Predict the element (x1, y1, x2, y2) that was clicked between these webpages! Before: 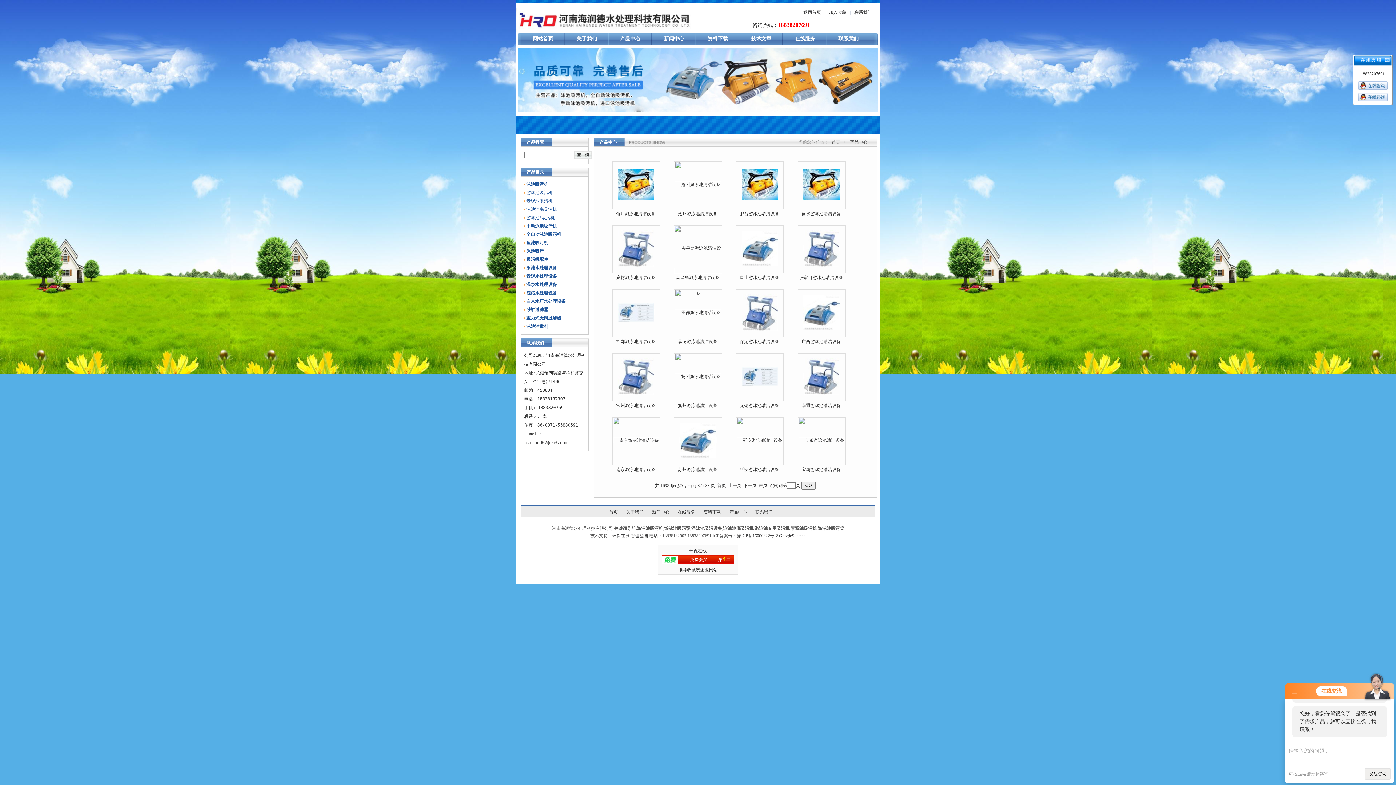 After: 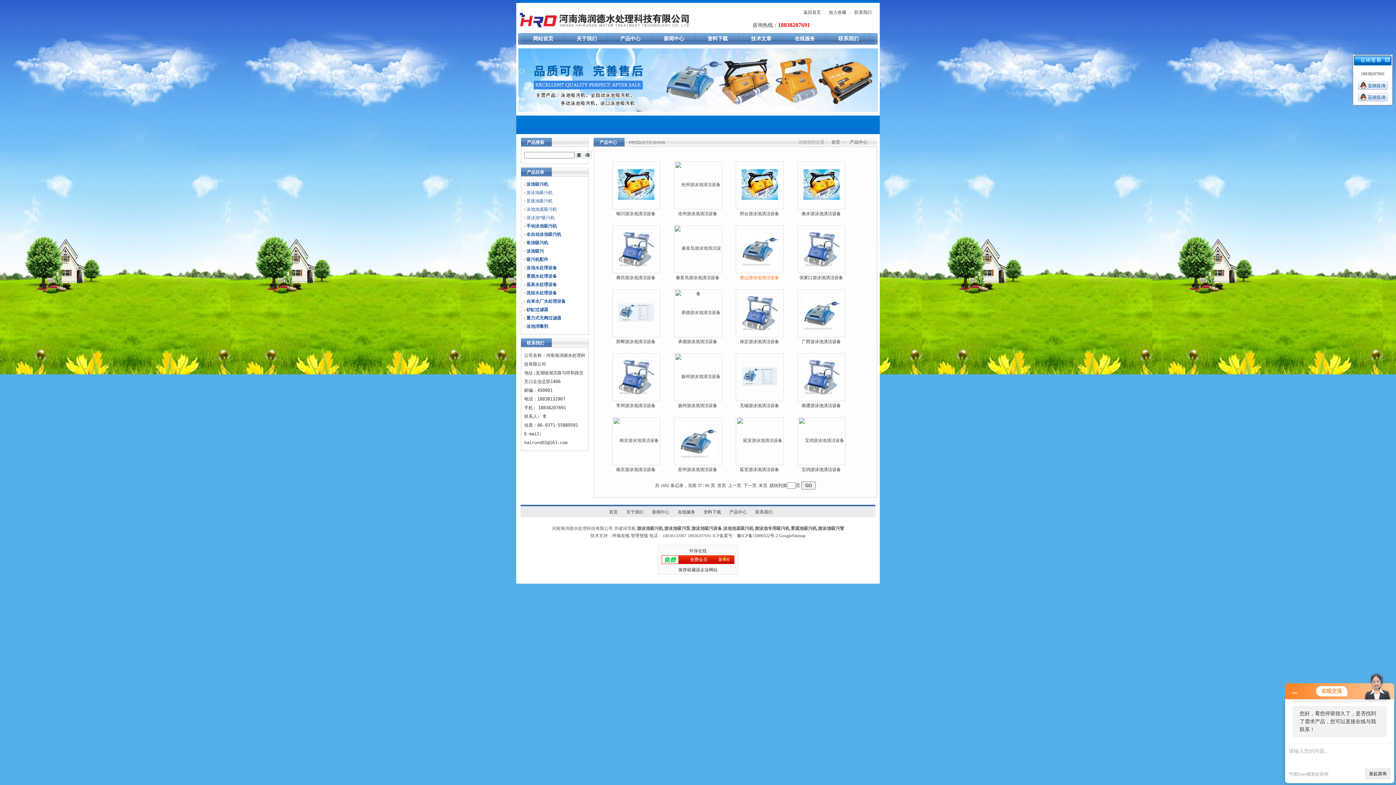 Action: label: 唐山游泳池清洁设备 bbox: (740, 275, 779, 280)